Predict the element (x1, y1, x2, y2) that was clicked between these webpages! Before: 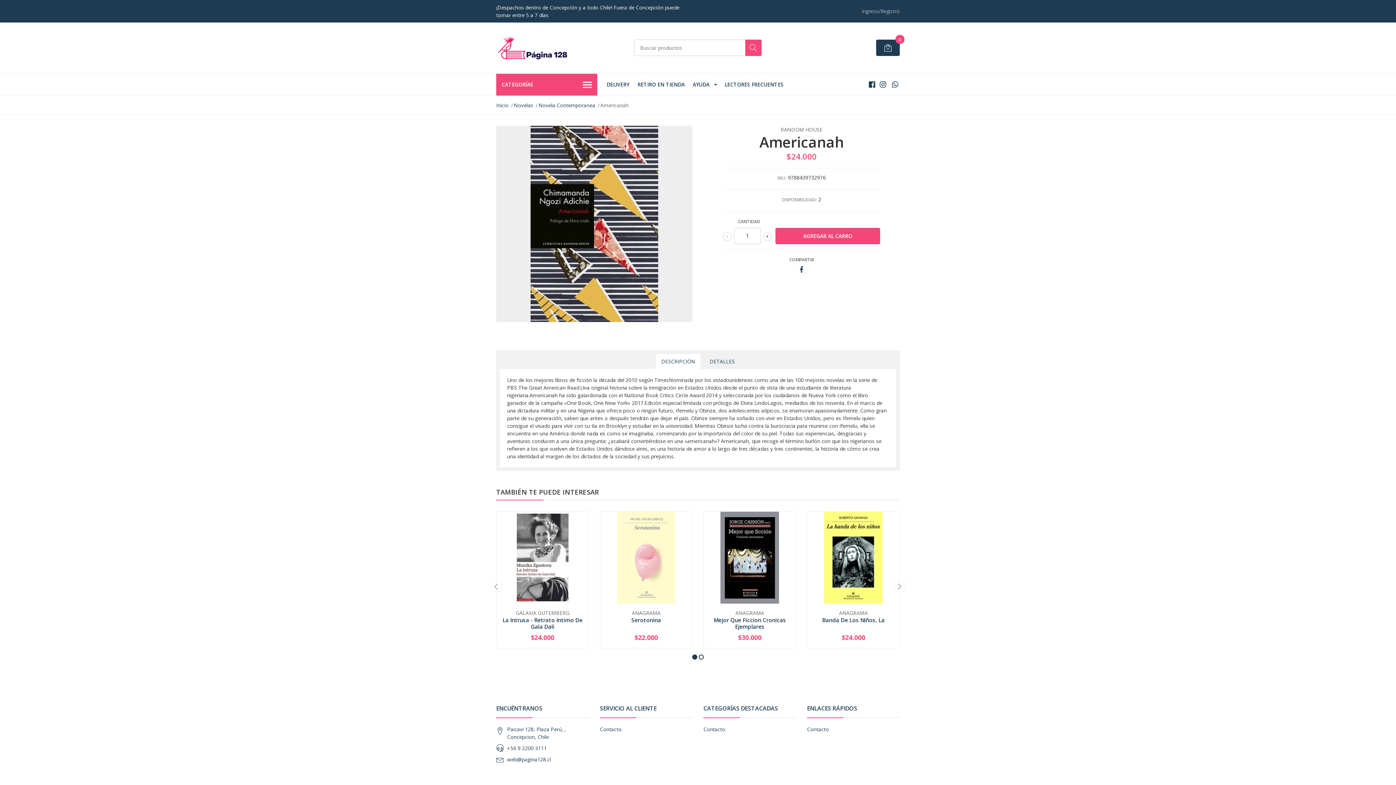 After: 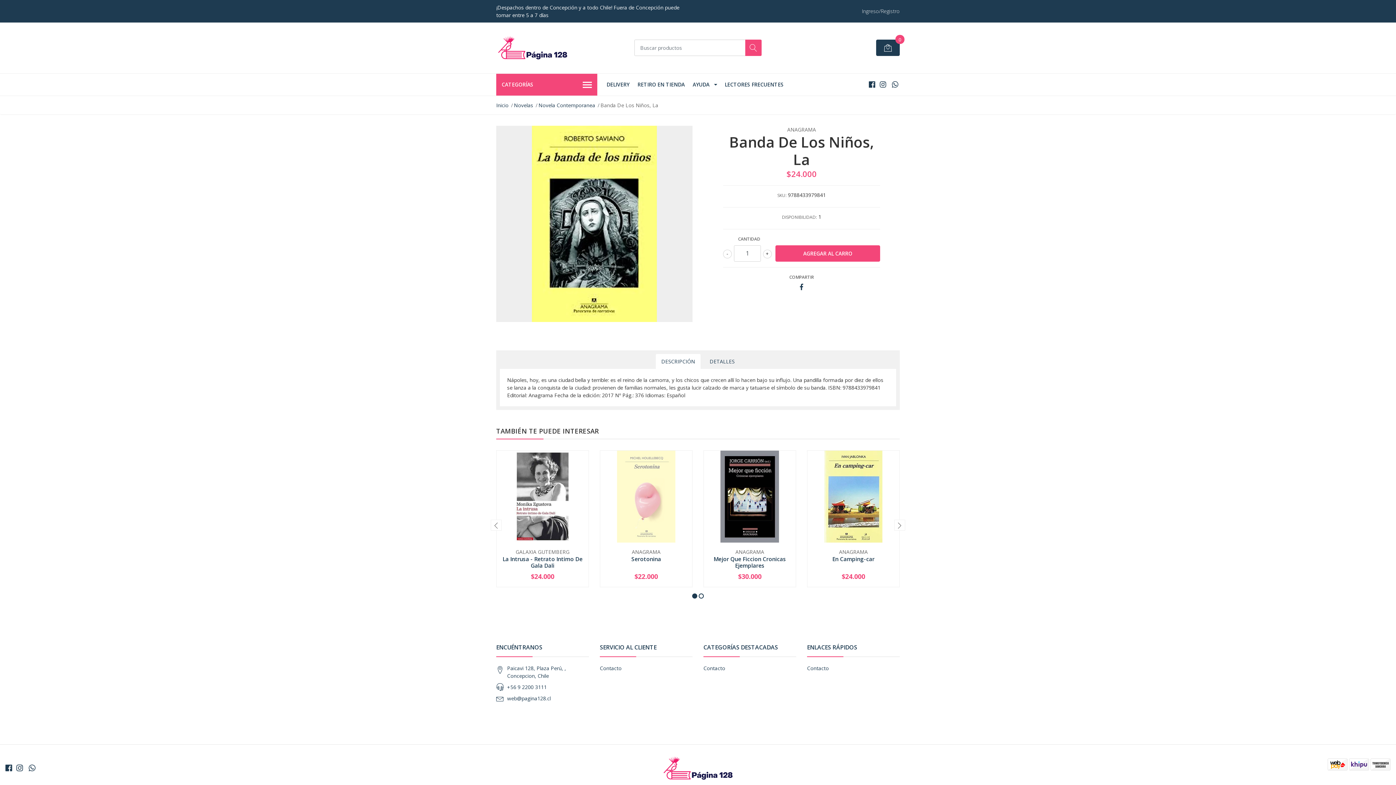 Action: label: Banda De Los Niños, La bbox: (822, 616, 884, 623)